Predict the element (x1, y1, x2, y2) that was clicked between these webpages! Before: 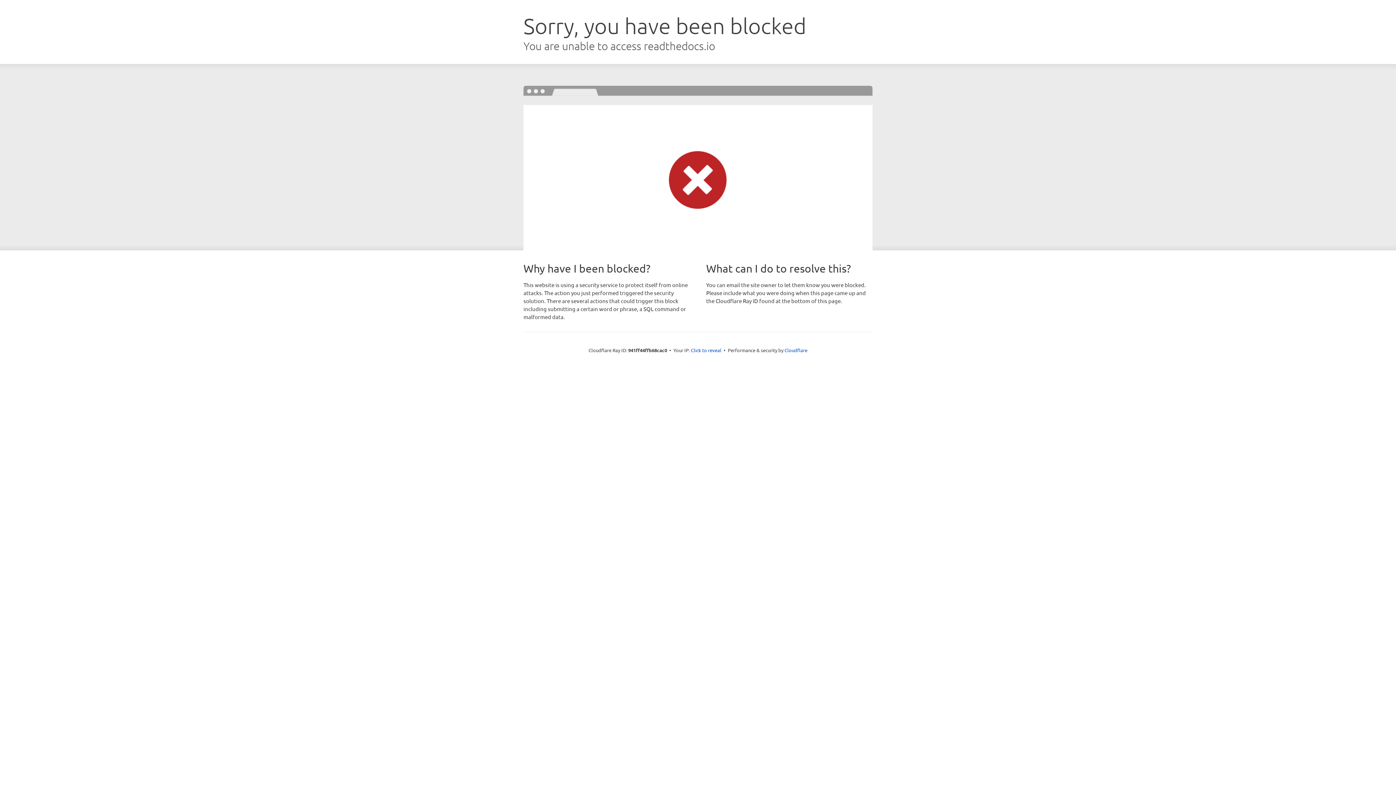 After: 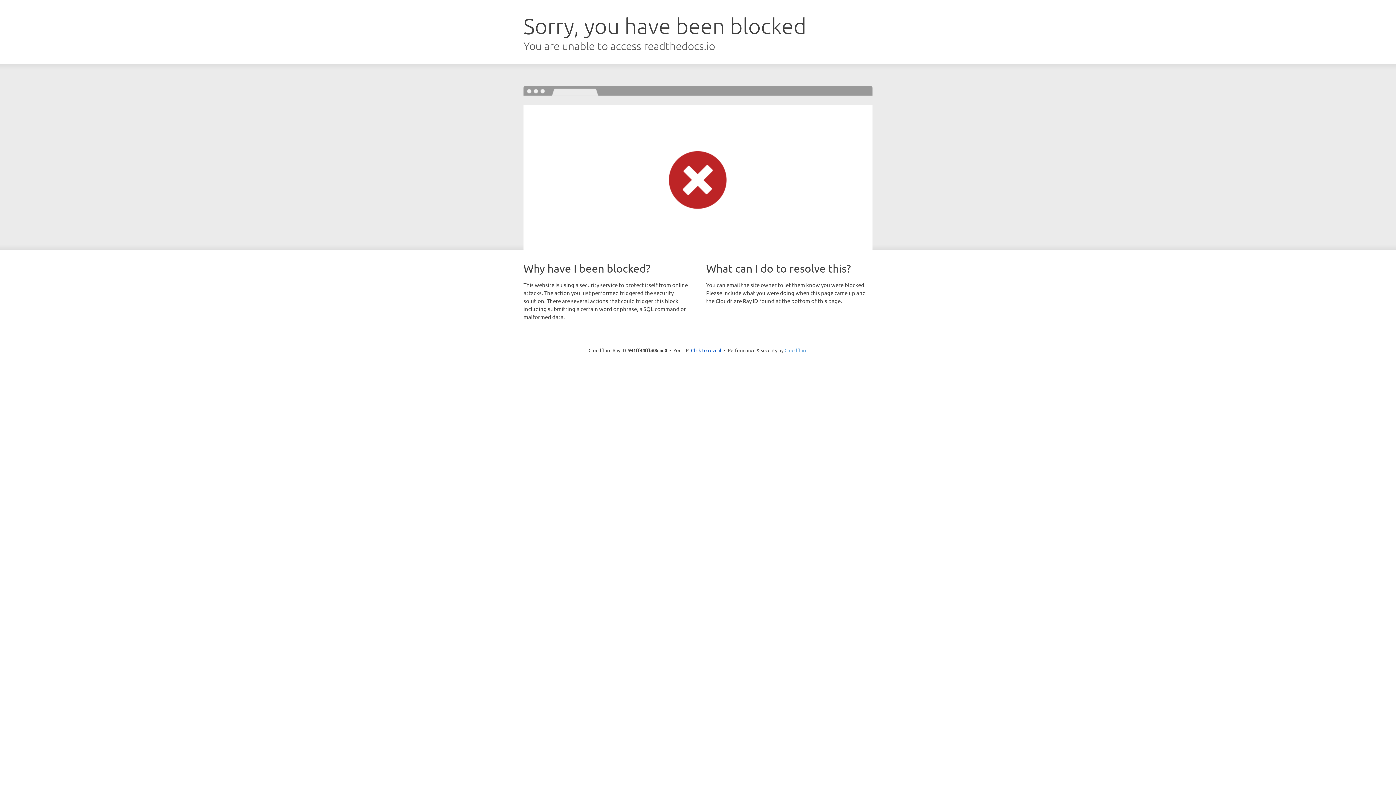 Action: label: Cloudflare bbox: (784, 347, 807, 353)